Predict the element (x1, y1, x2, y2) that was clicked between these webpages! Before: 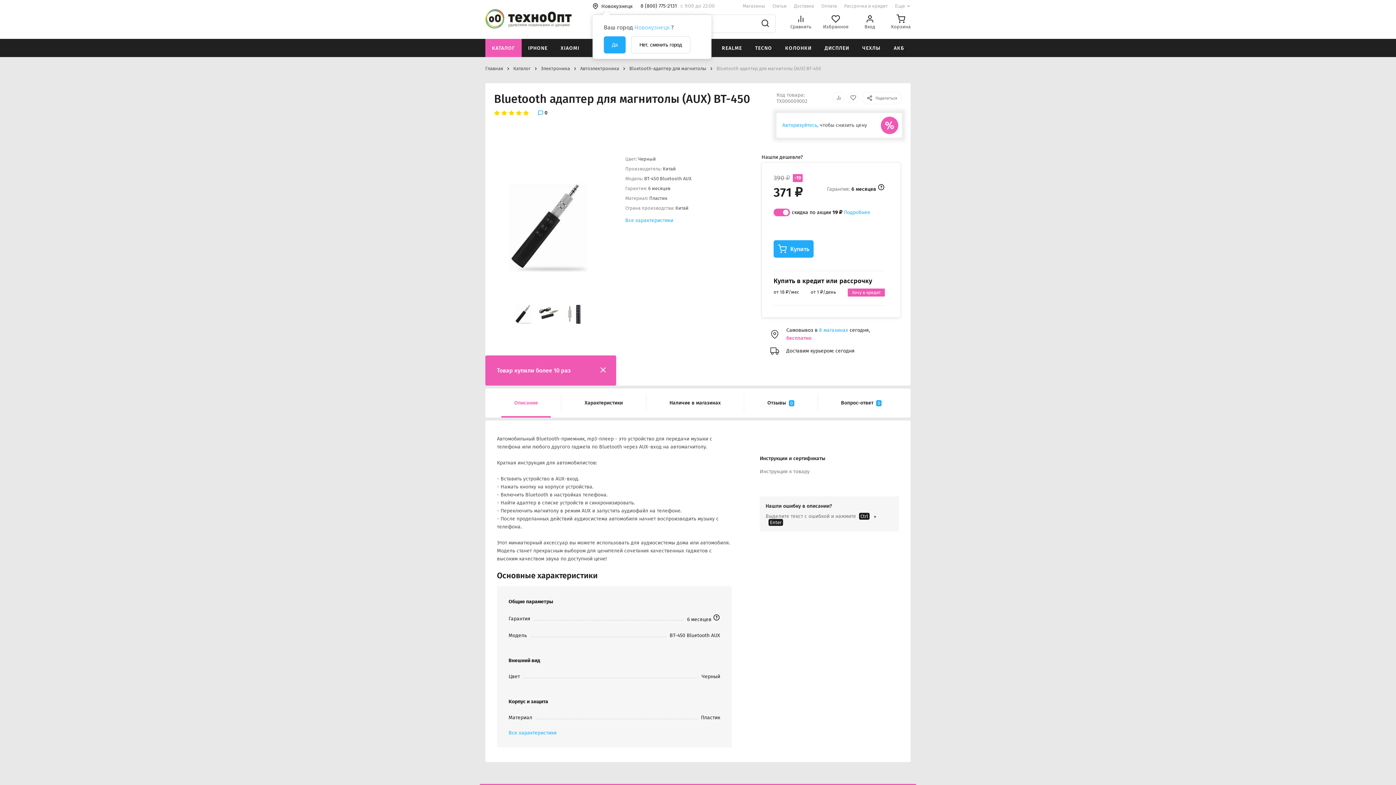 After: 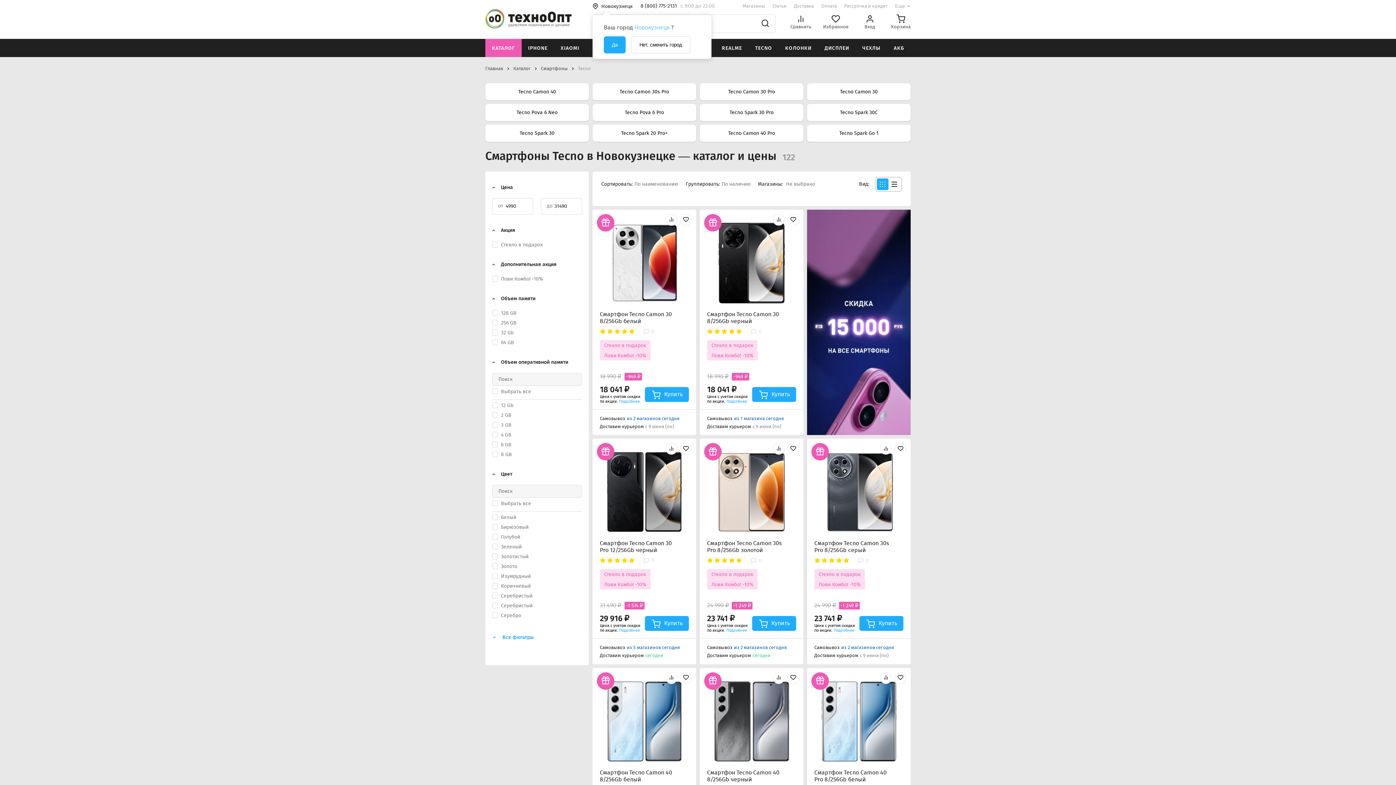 Action: label: TECNO bbox: (748, 38, 778, 57)